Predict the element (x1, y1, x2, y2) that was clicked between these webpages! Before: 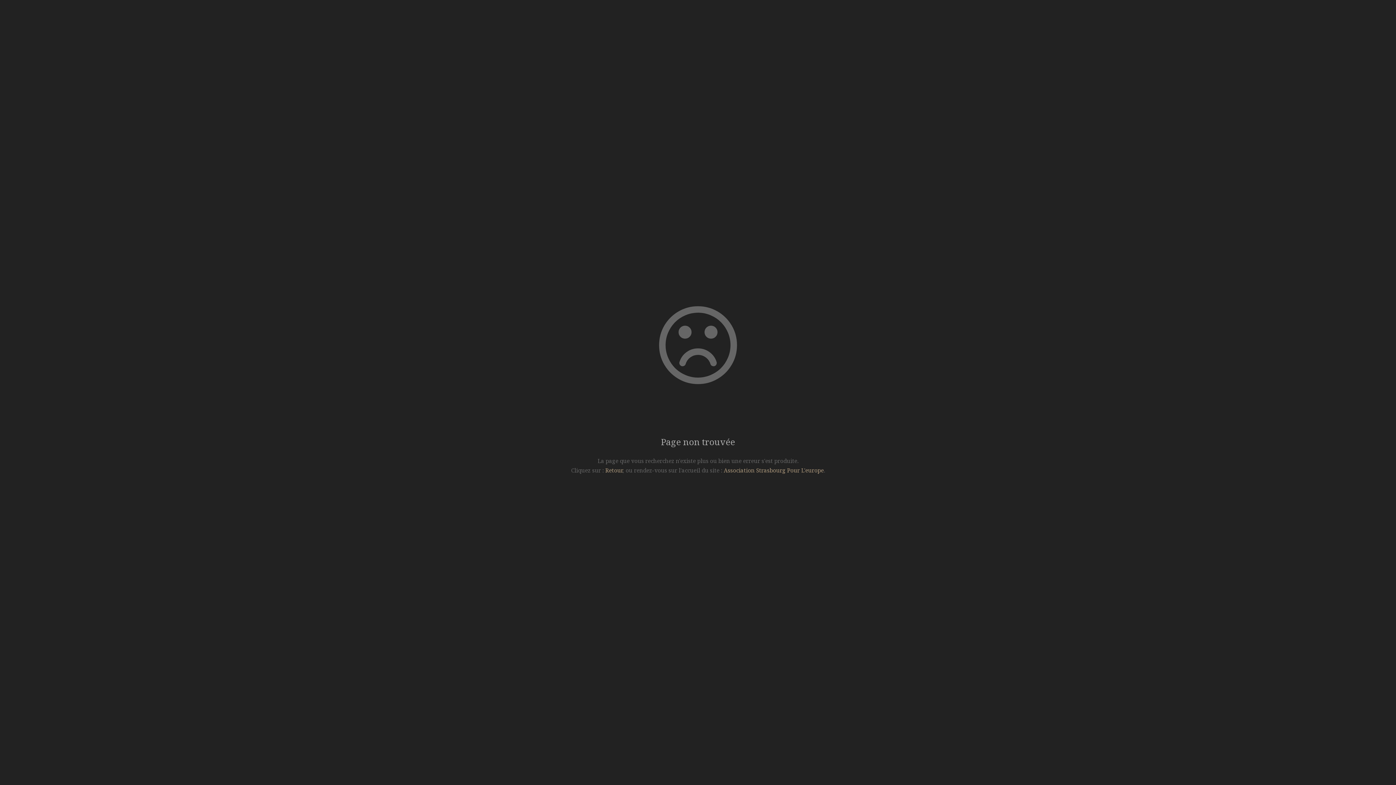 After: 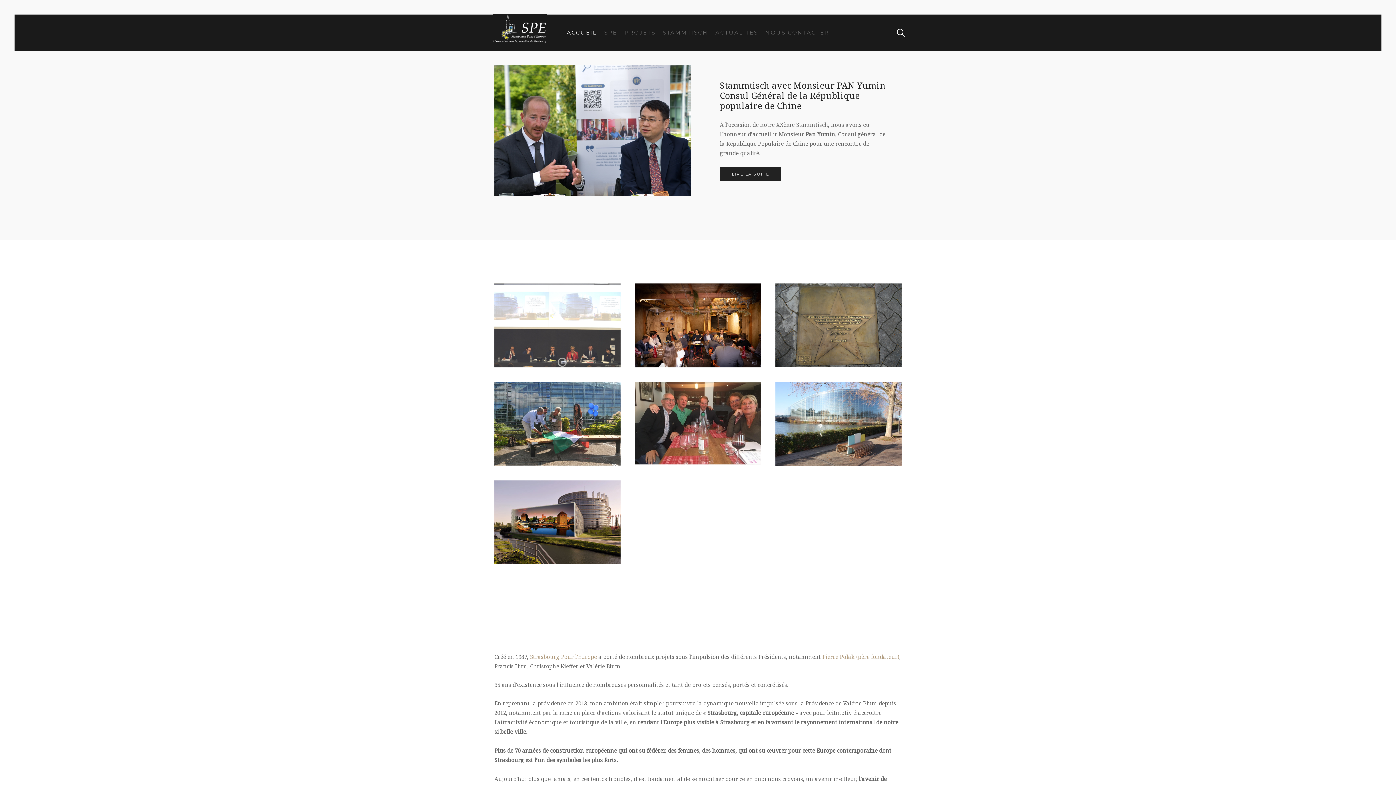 Action: label: Association Strasbourg Pour L'europe bbox: (724, 466, 824, 474)